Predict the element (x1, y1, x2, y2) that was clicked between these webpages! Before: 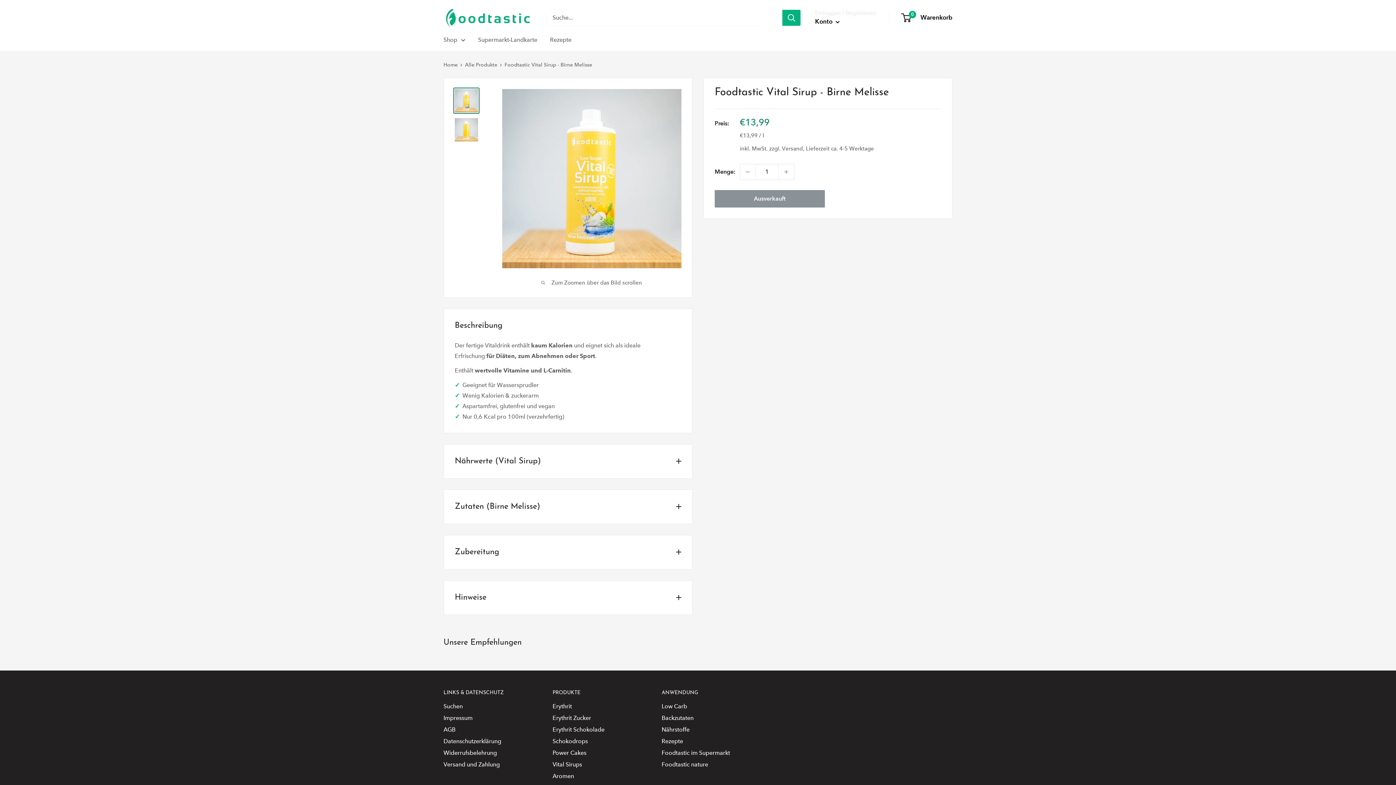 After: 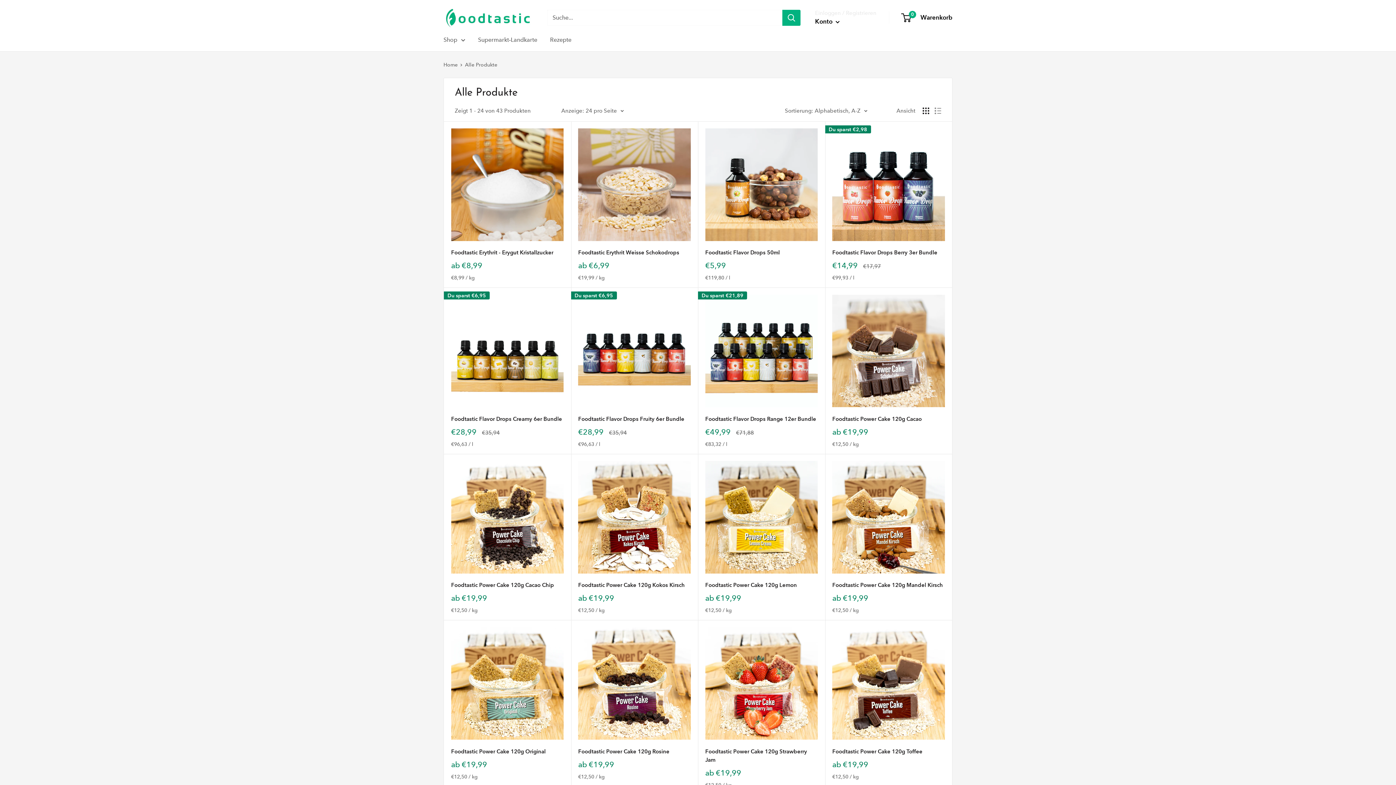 Action: label: Shop bbox: (443, 34, 465, 44)